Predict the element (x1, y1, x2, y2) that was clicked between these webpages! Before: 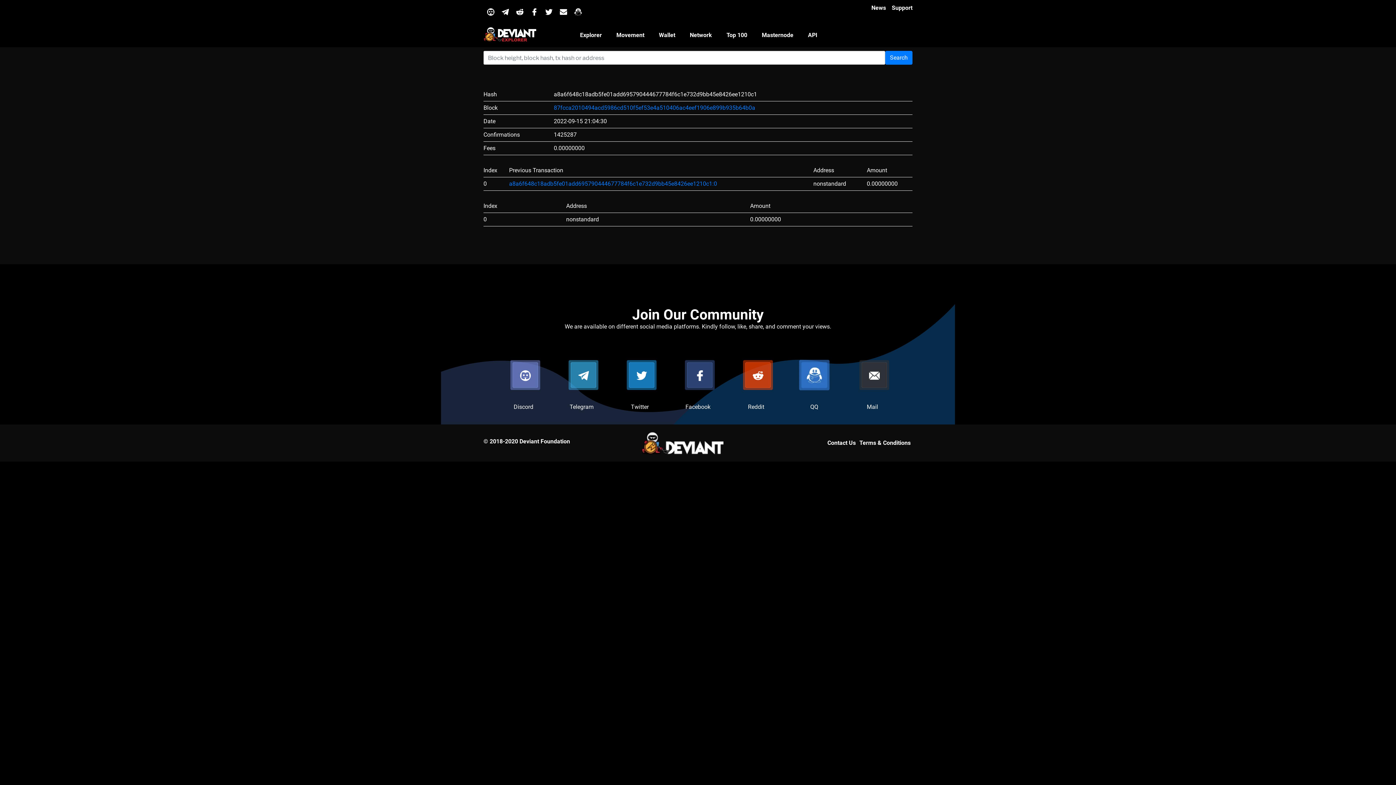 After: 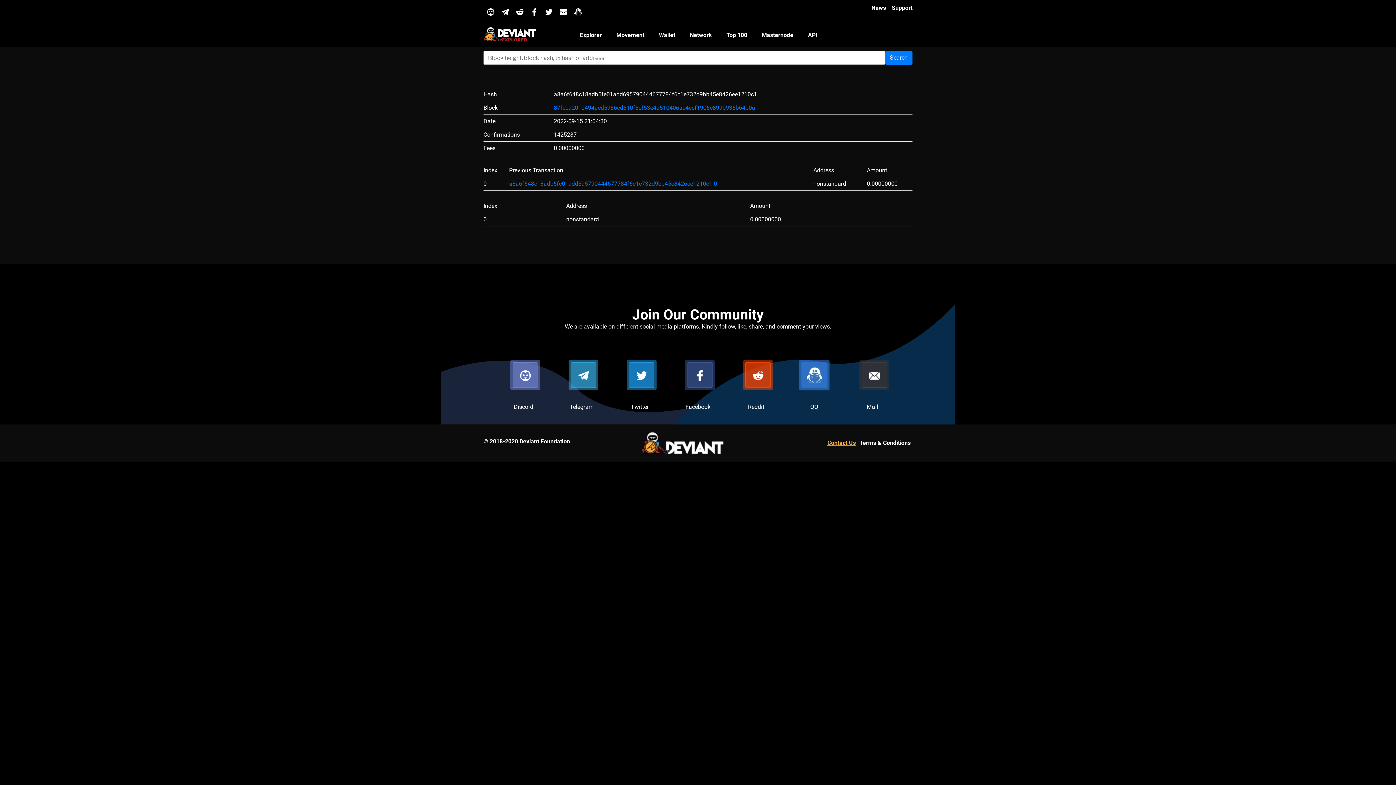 Action: label: Contact Us bbox: (825, 434, 857, 451)